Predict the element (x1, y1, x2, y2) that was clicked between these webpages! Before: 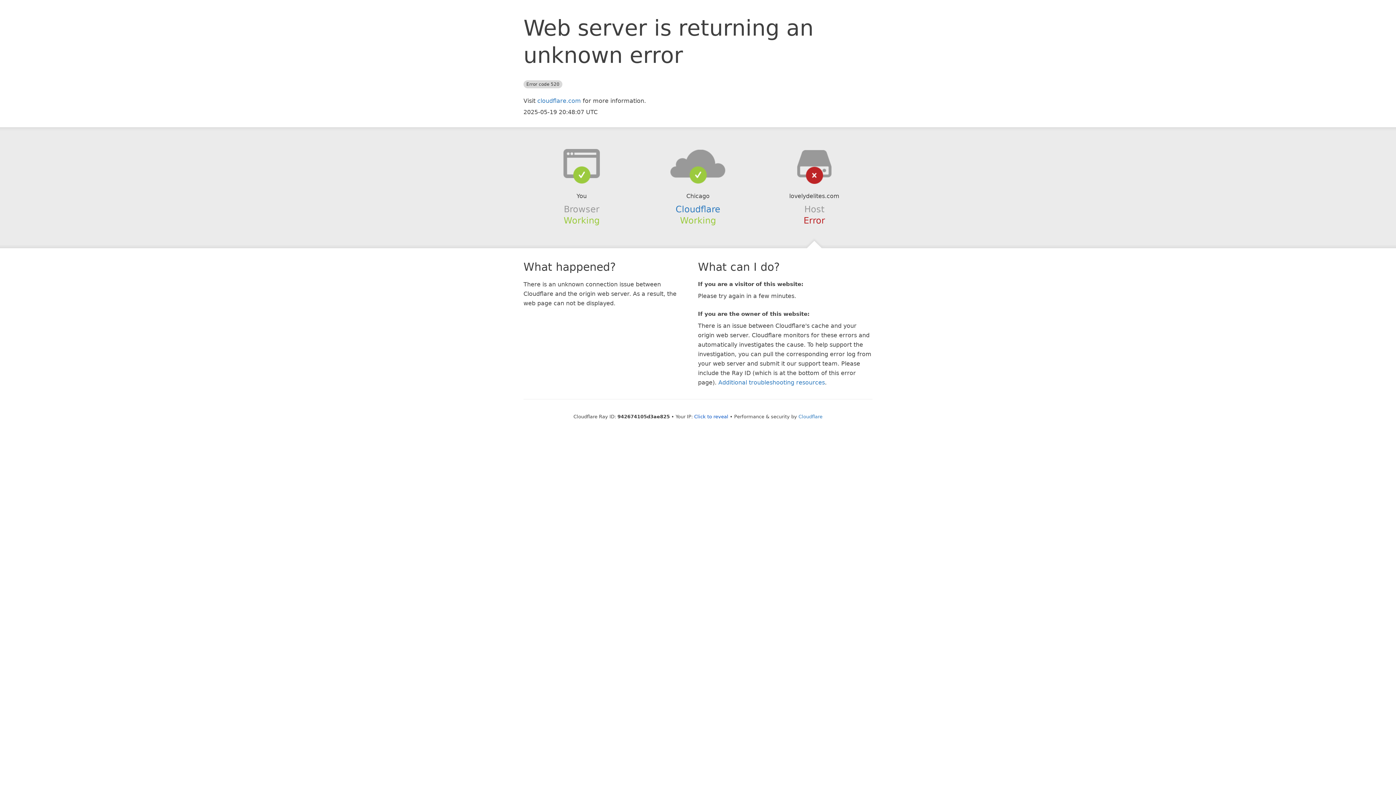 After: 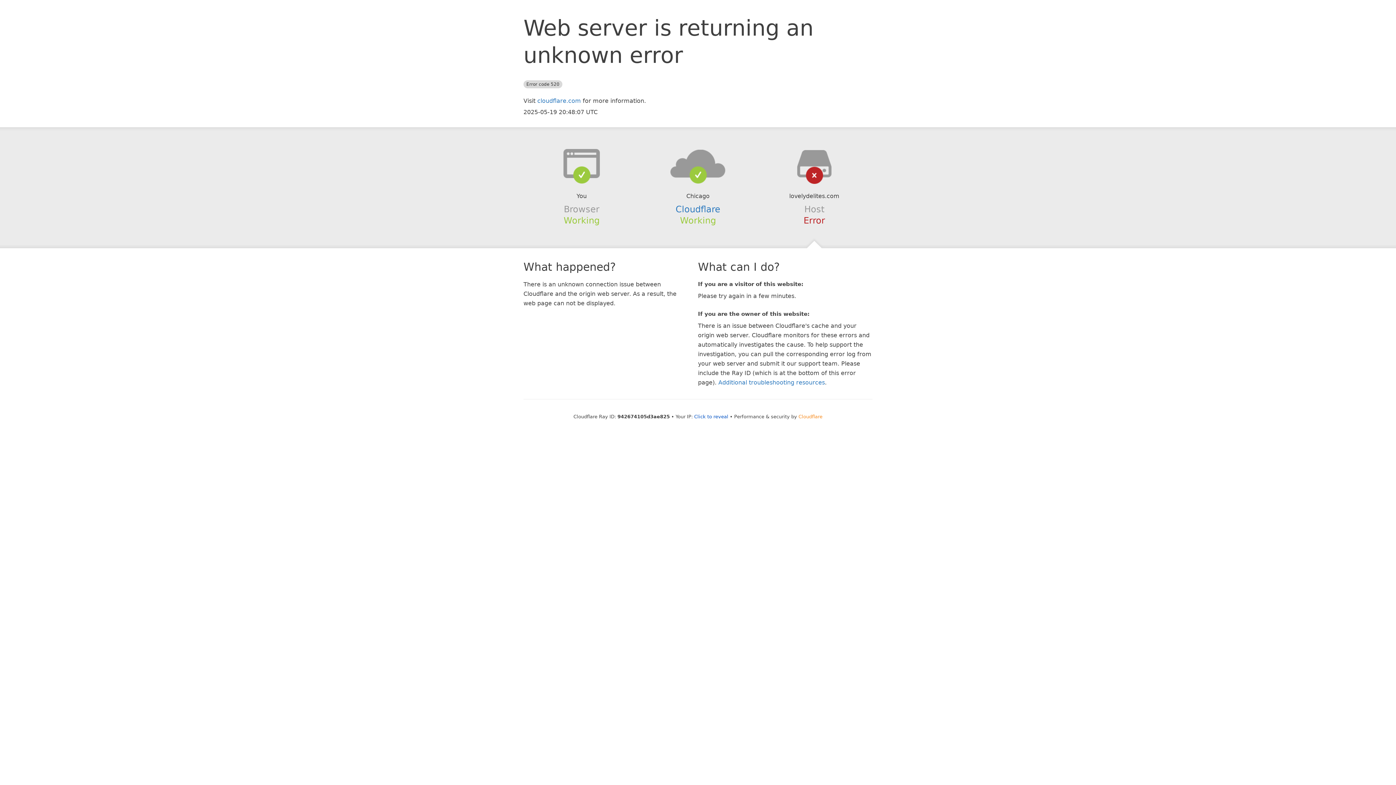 Action: bbox: (798, 414, 822, 419) label: Cloudflare